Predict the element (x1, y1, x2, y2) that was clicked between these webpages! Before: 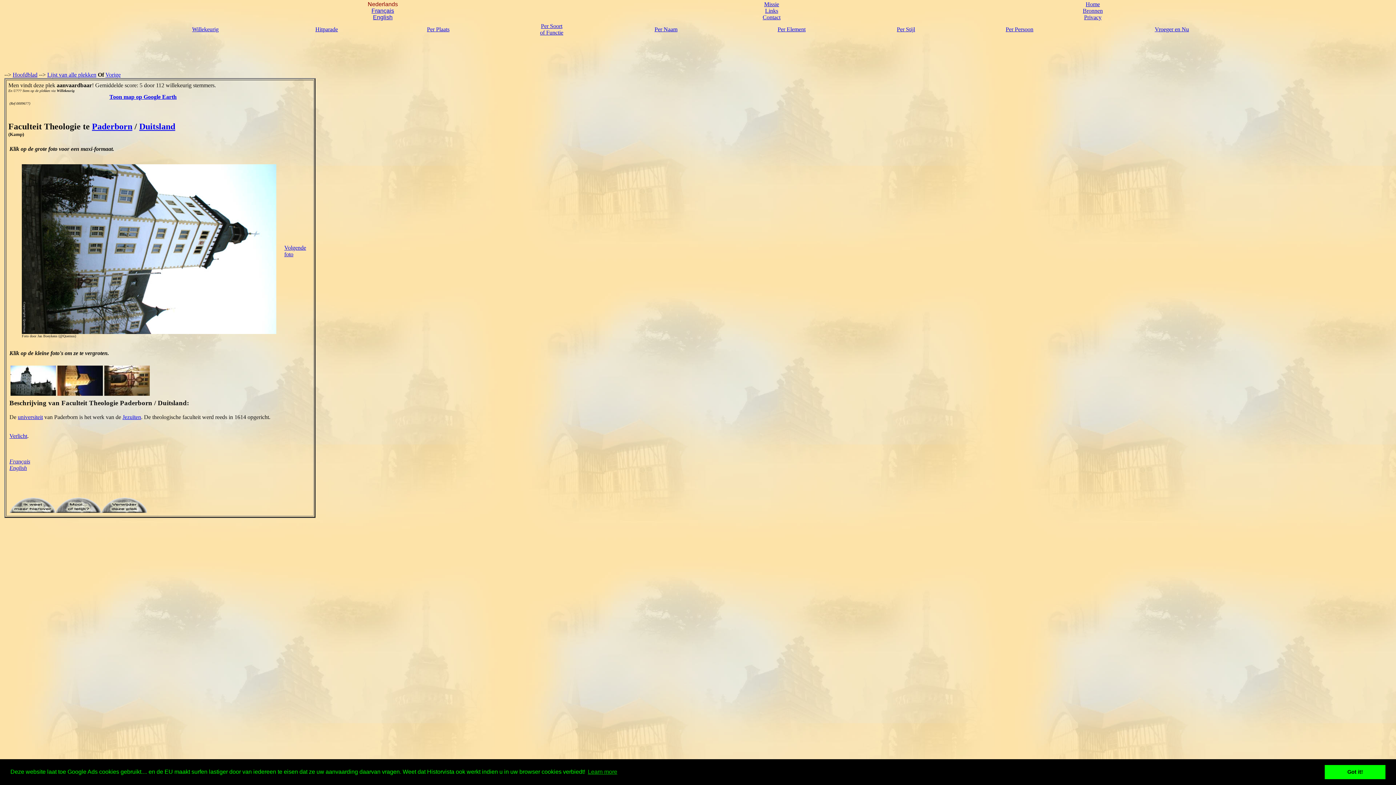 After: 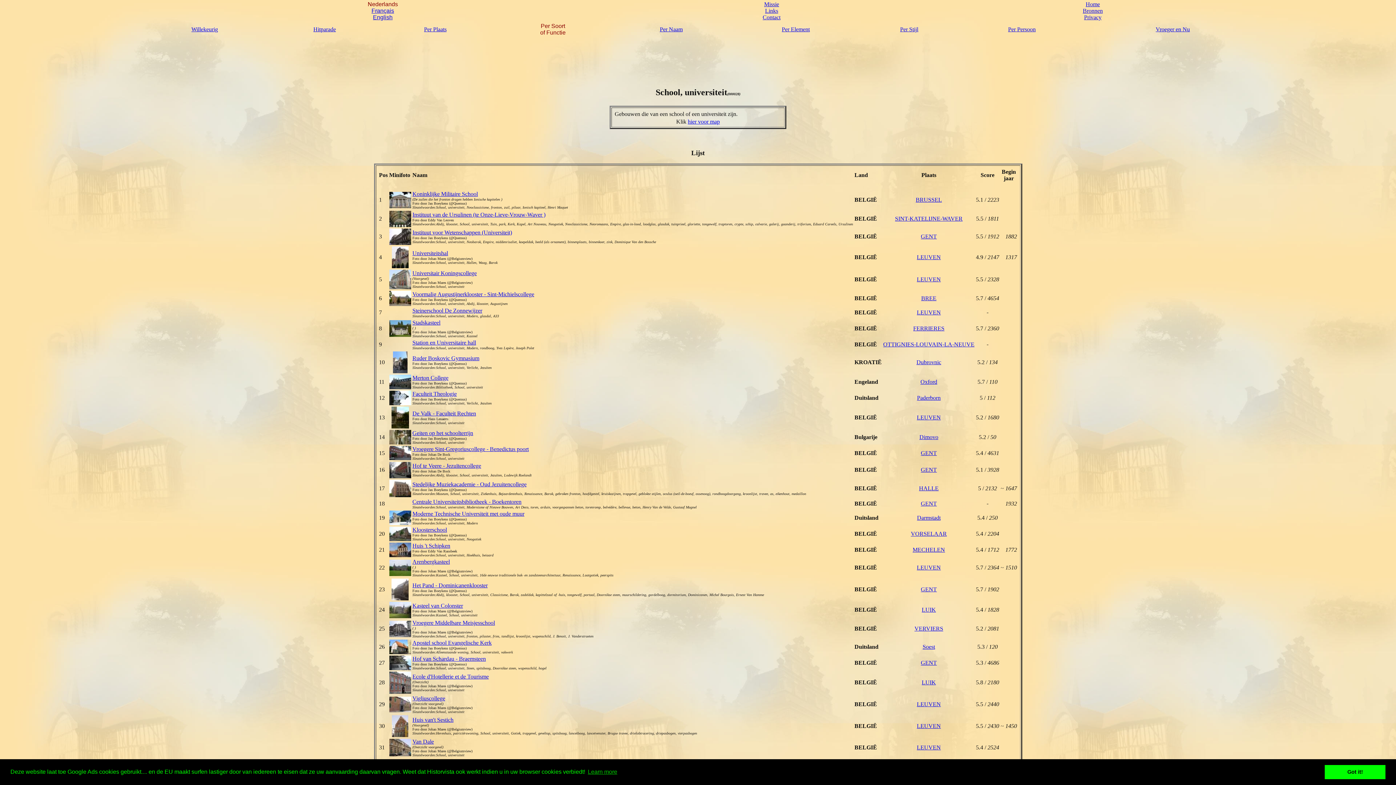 Action: bbox: (17, 414, 42, 420) label: universiteit